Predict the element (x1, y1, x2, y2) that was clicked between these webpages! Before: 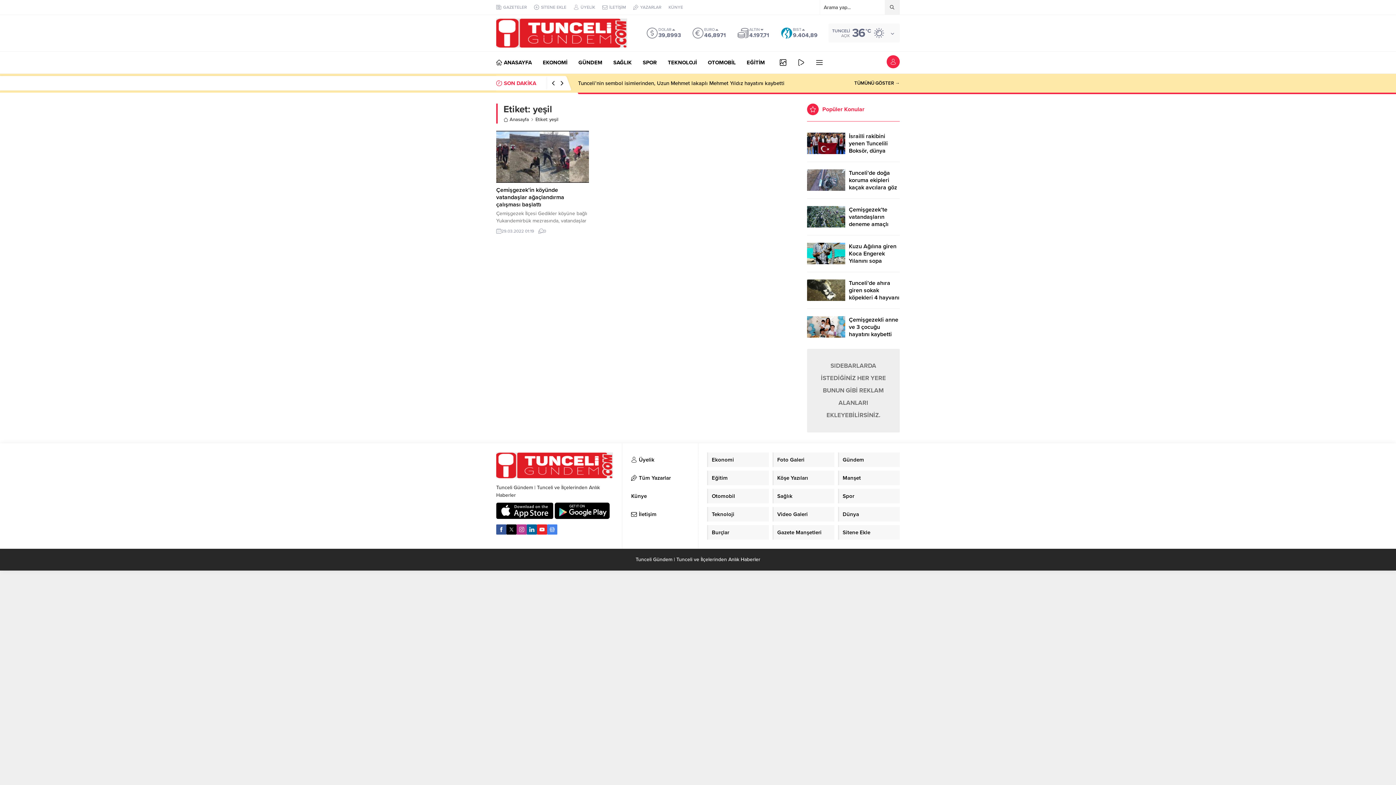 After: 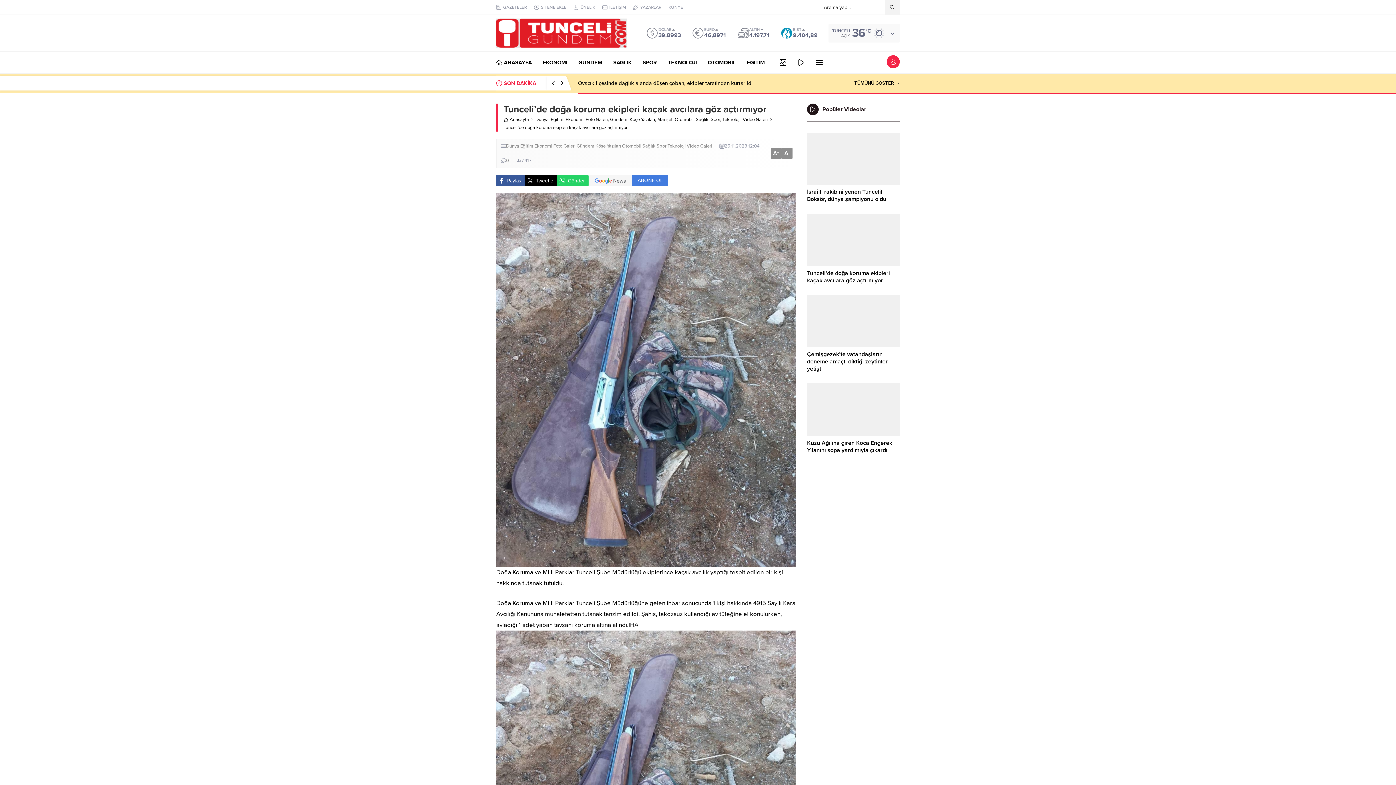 Action: bbox: (807, 169, 845, 190)